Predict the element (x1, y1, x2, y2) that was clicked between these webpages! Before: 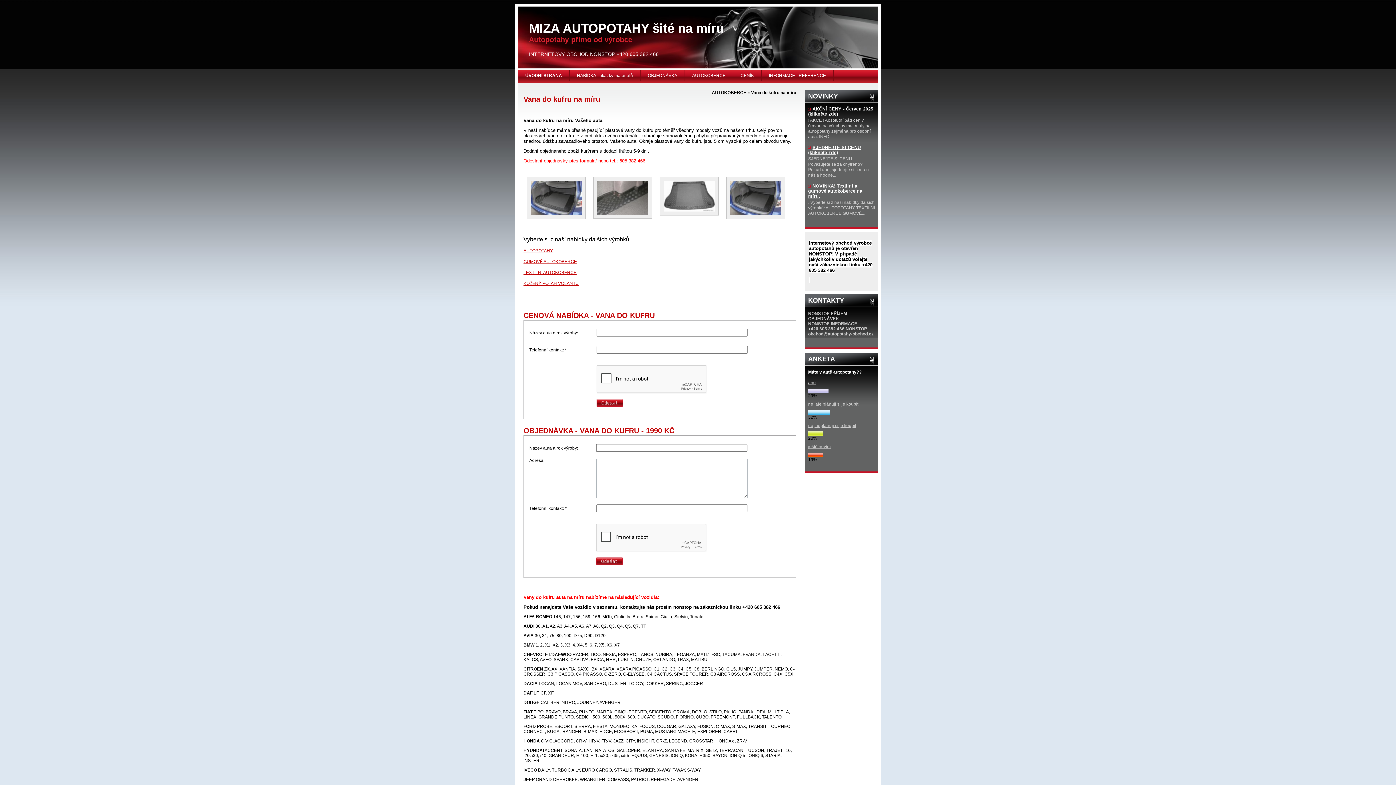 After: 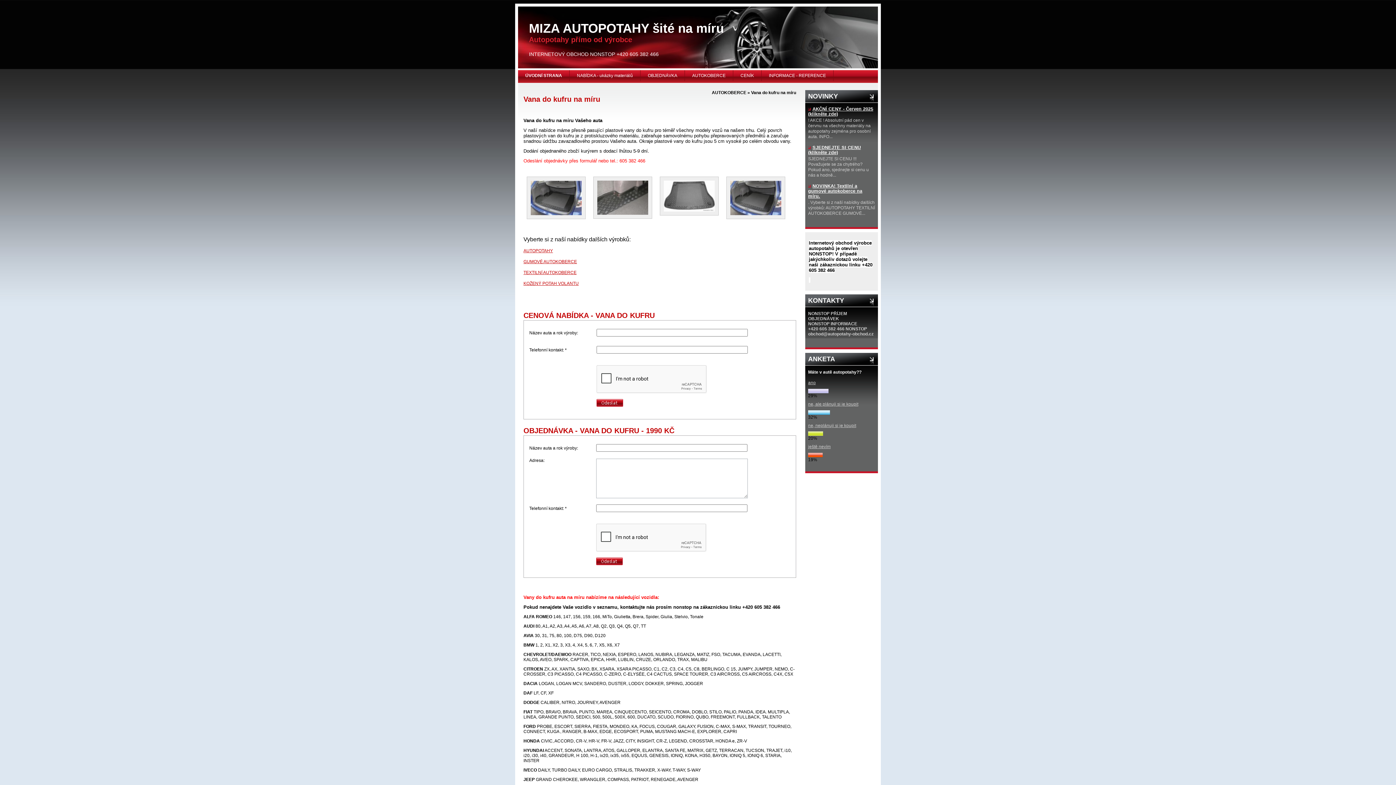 Action: bbox: (808, 444, 875, 449) label: ještě nevím